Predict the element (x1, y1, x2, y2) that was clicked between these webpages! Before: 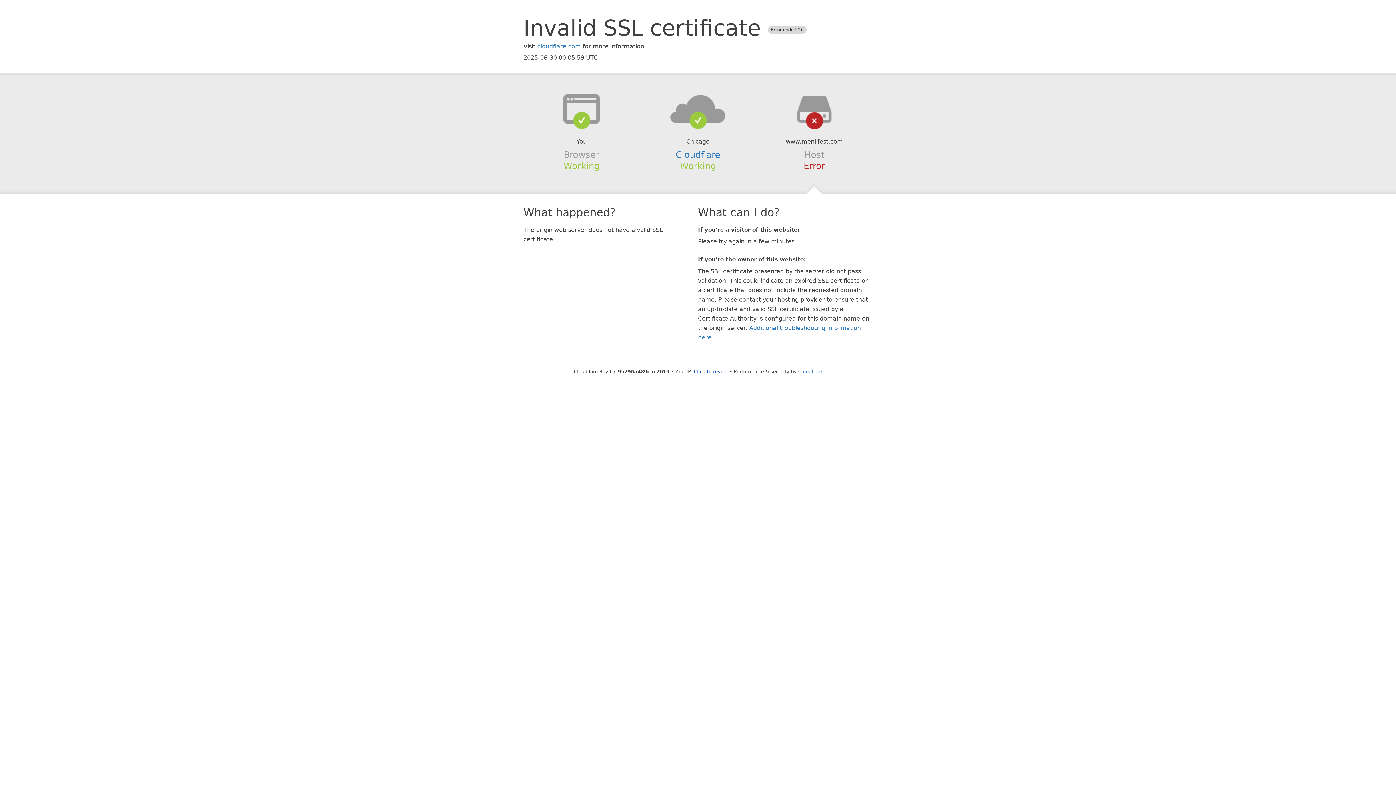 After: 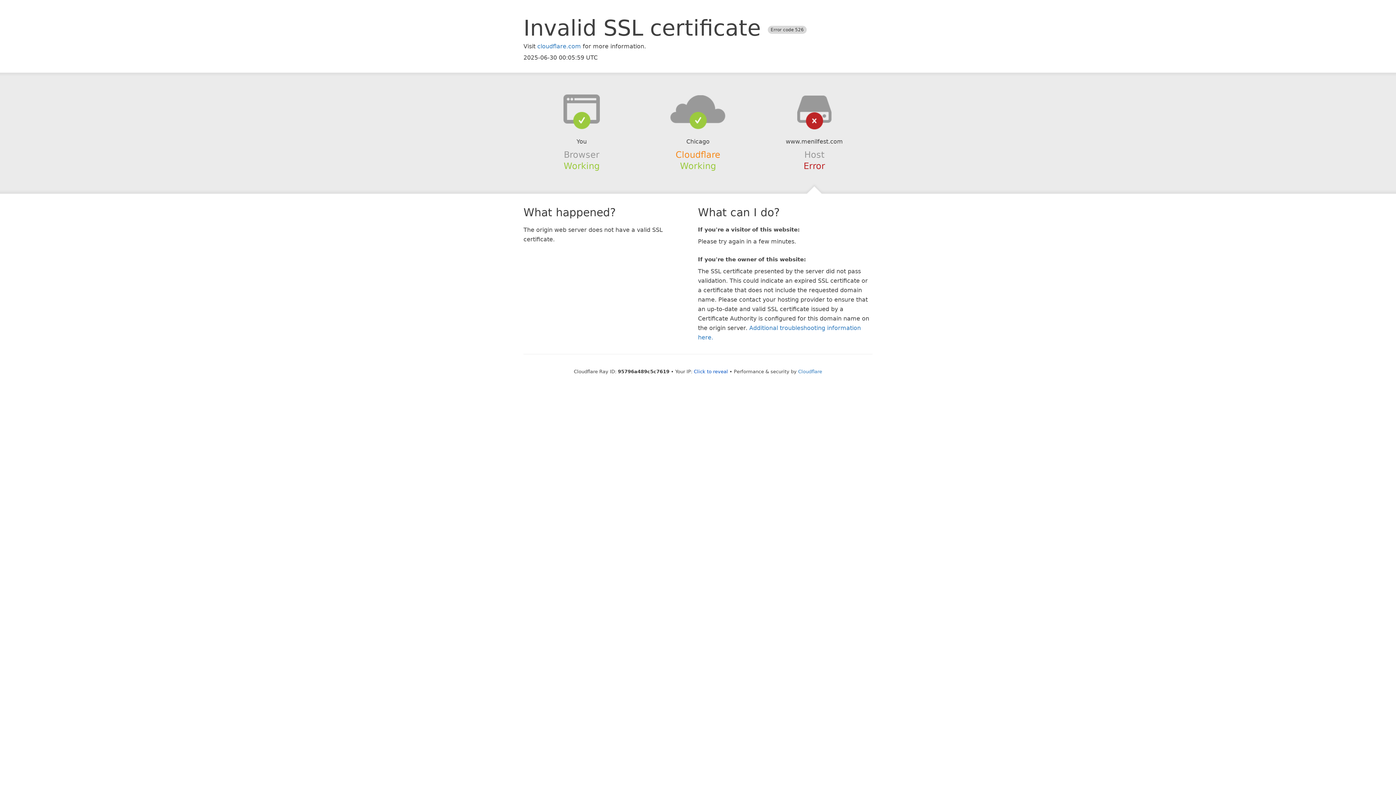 Action: label: Cloudflare bbox: (675, 149, 720, 159)